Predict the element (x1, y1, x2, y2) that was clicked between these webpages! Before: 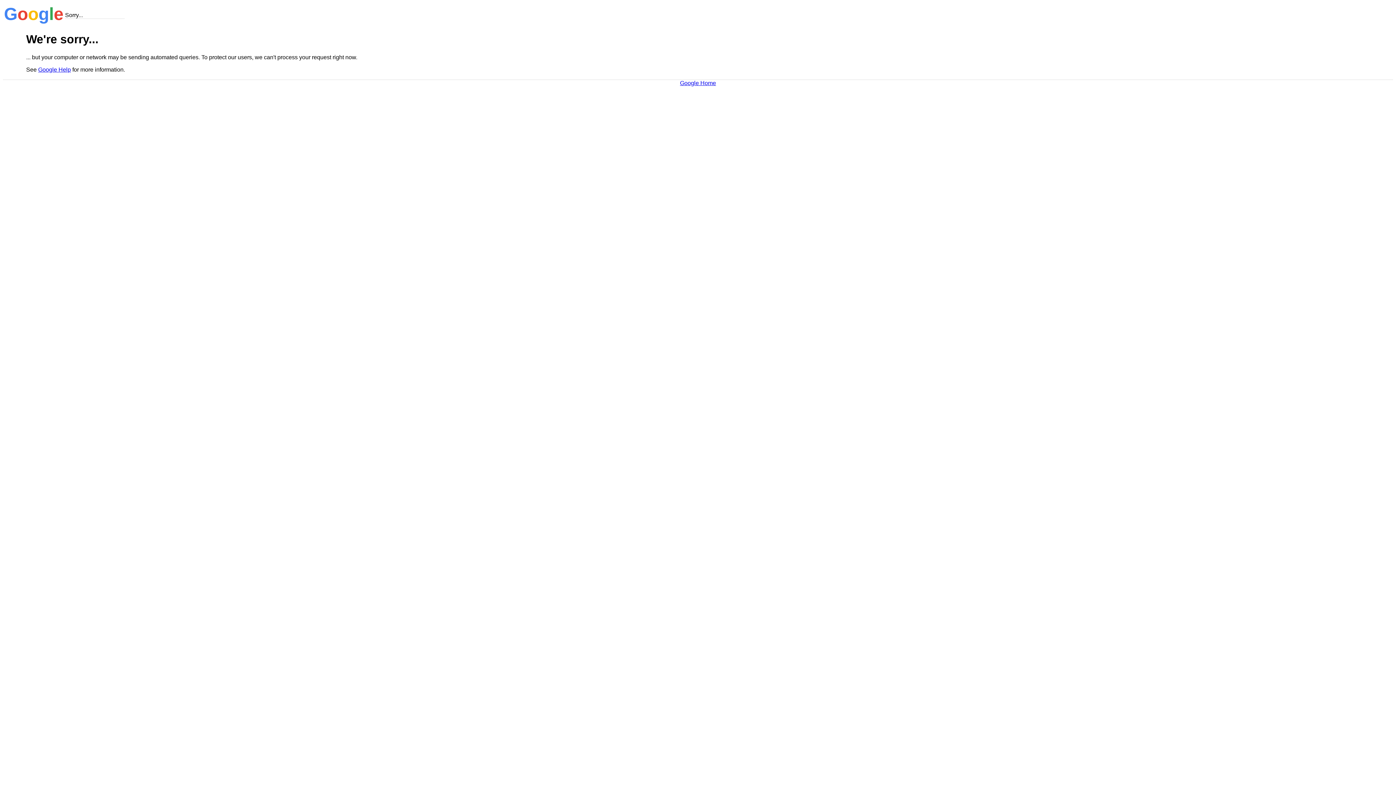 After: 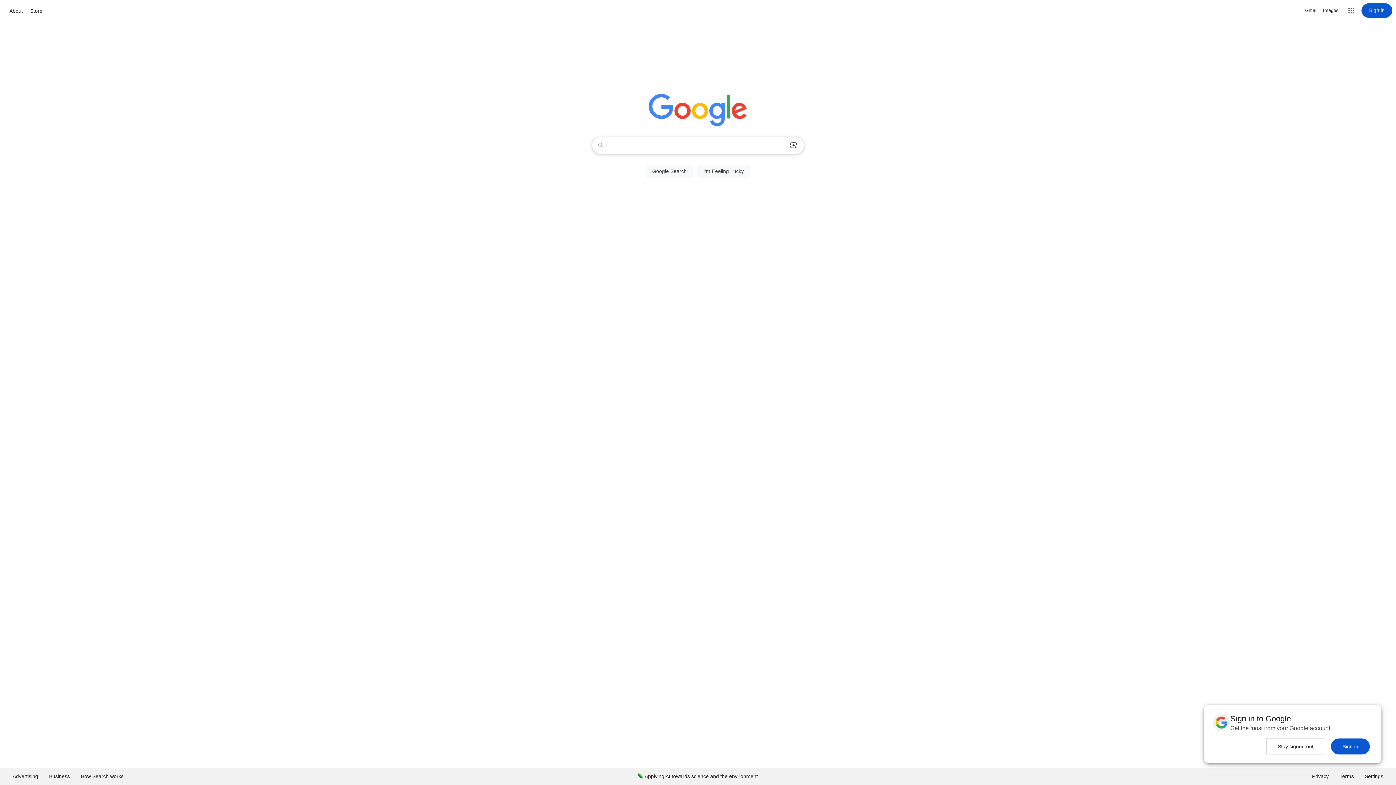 Action: label: Google Home bbox: (680, 79, 716, 86)